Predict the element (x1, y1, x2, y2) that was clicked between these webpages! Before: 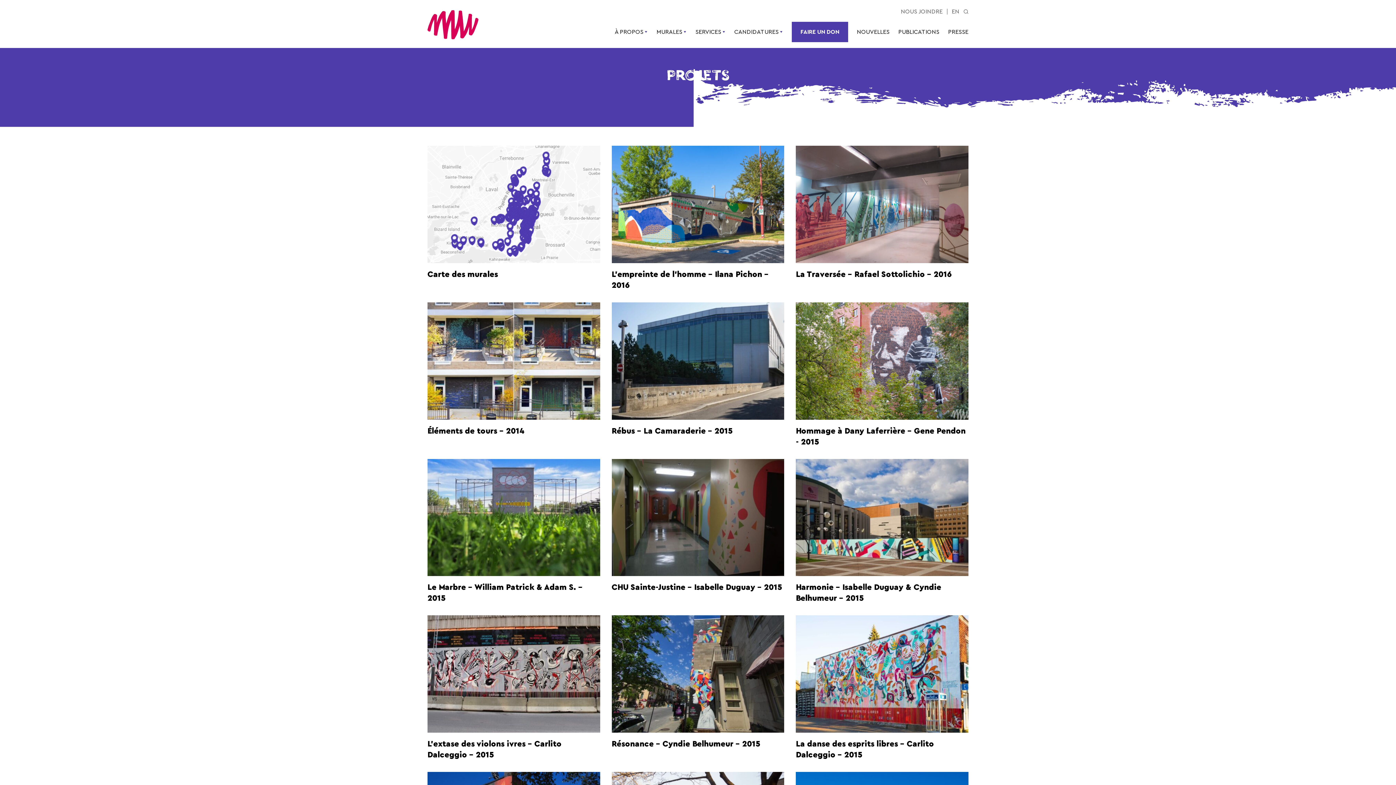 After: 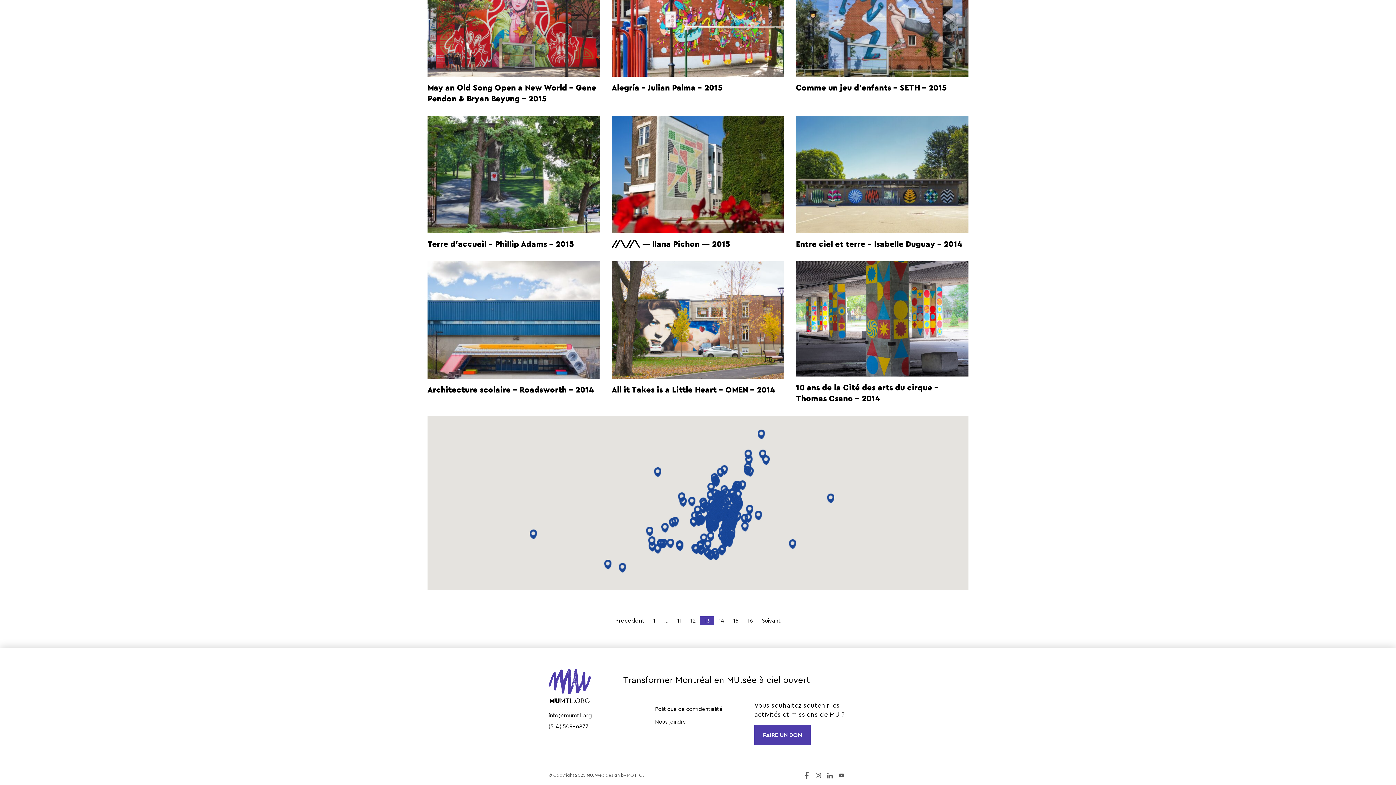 Action: bbox: (427, 145, 600, 263)